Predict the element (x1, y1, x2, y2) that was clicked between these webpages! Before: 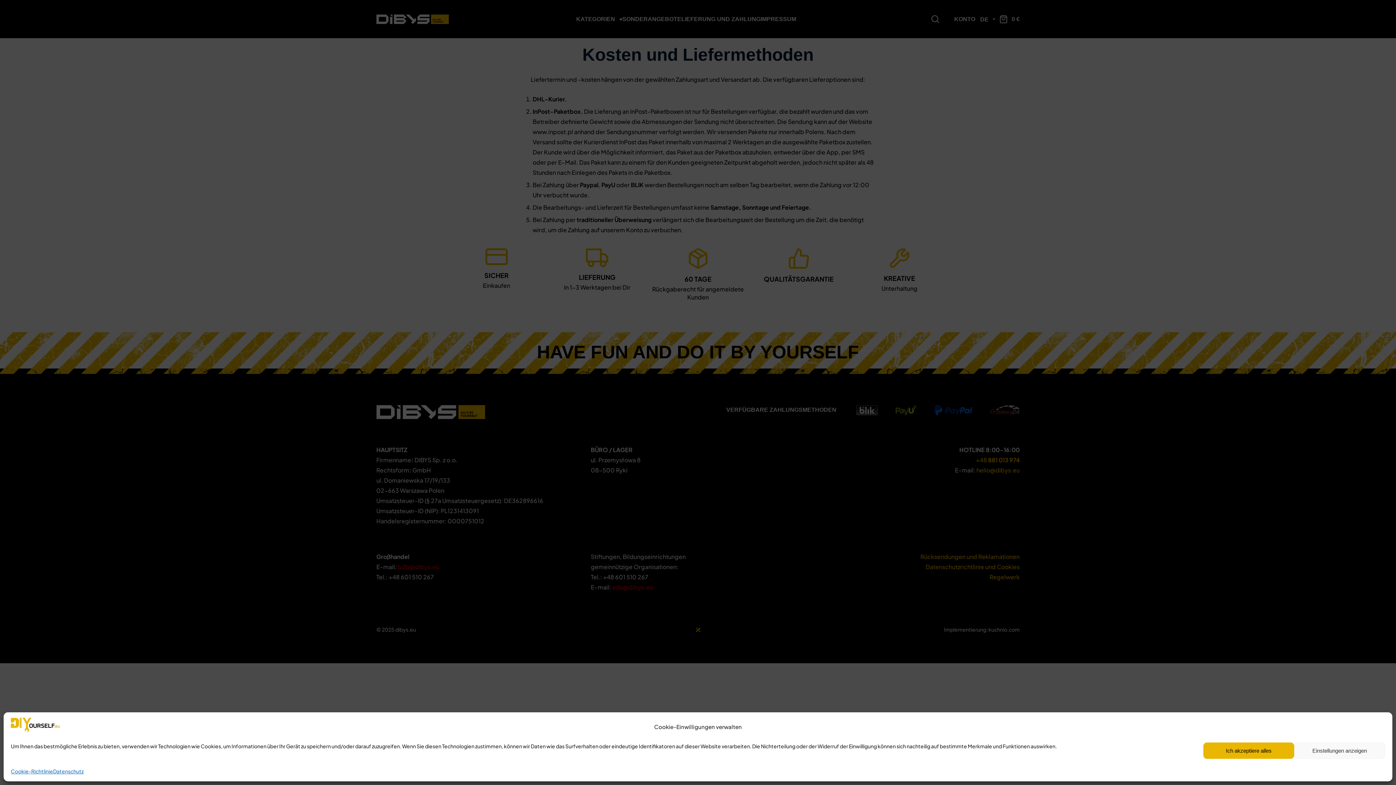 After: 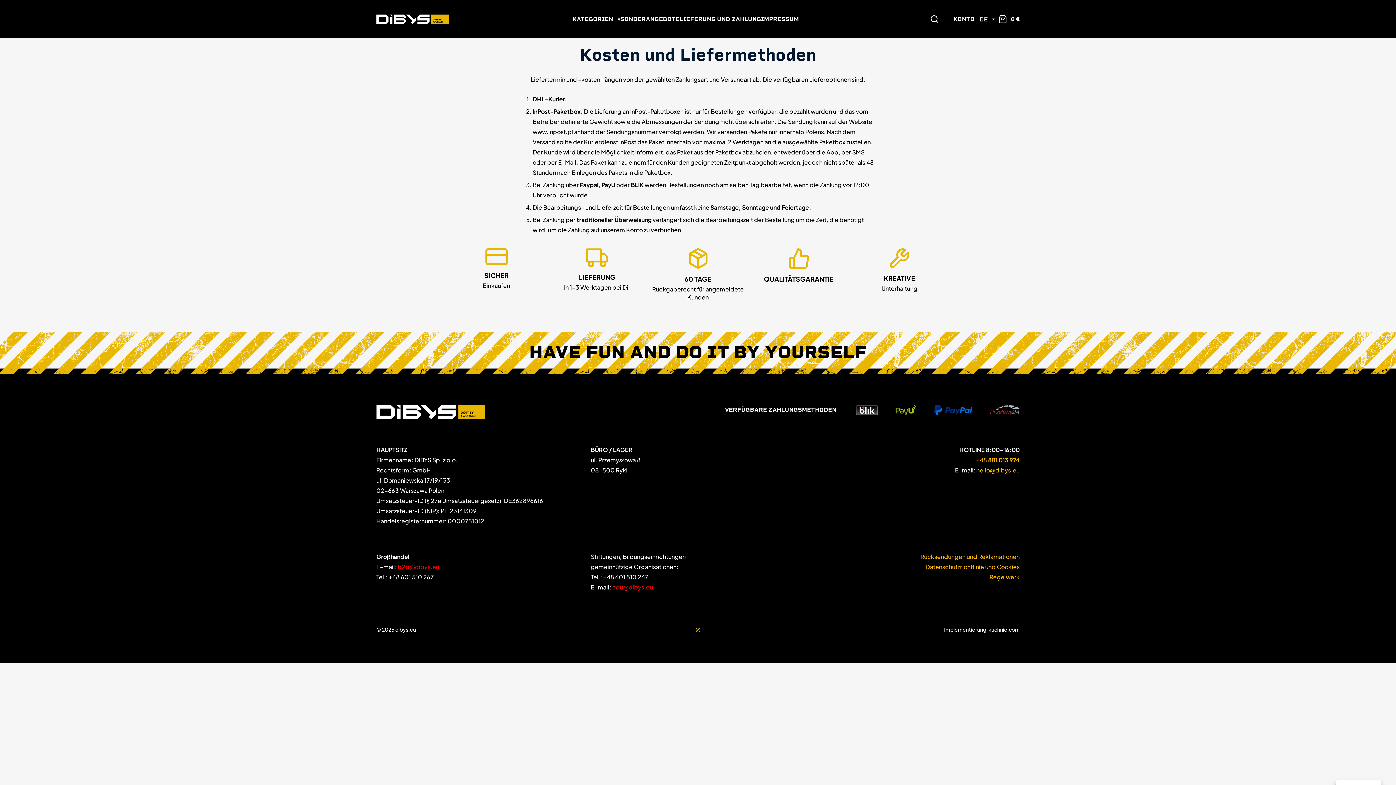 Action: bbox: (1203, 742, 1294, 759) label: Ich akzeptiere alles